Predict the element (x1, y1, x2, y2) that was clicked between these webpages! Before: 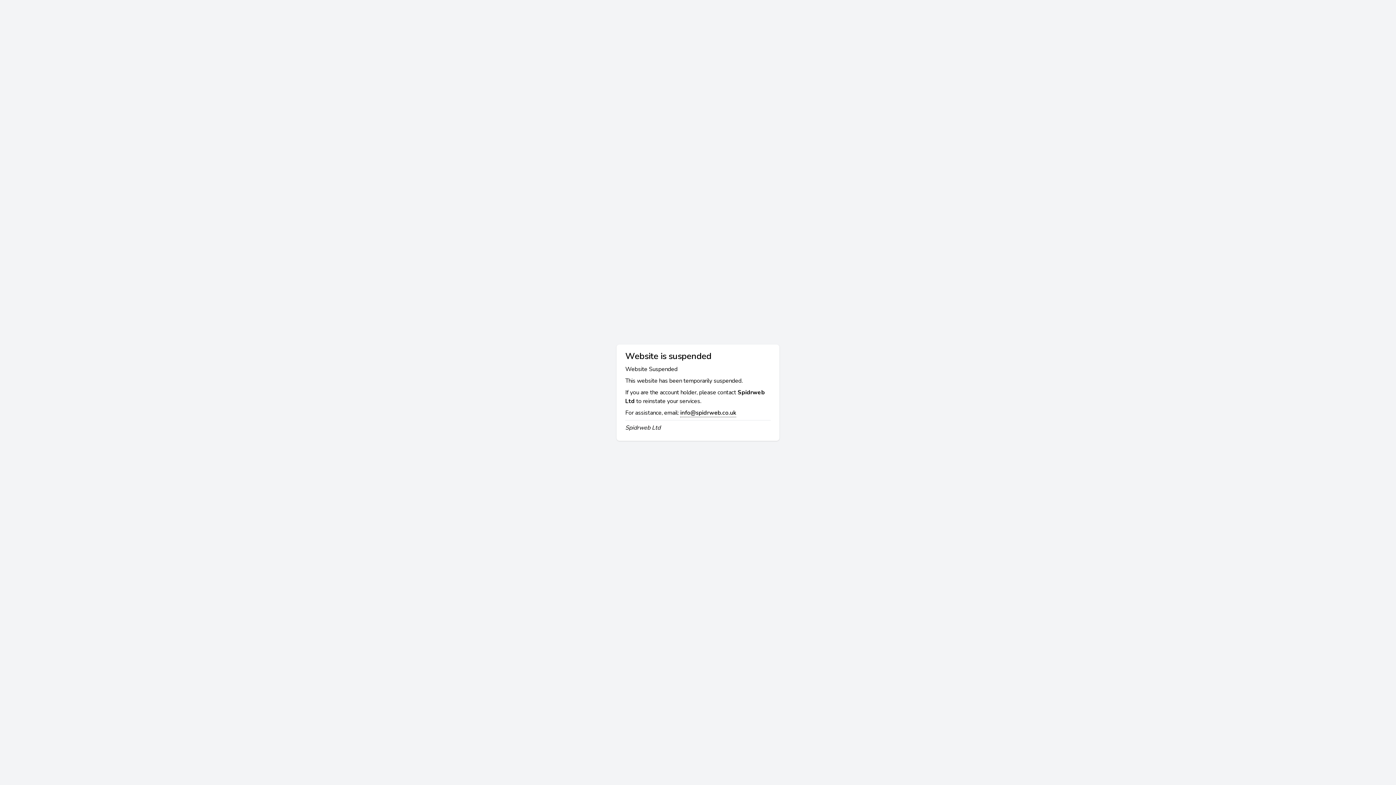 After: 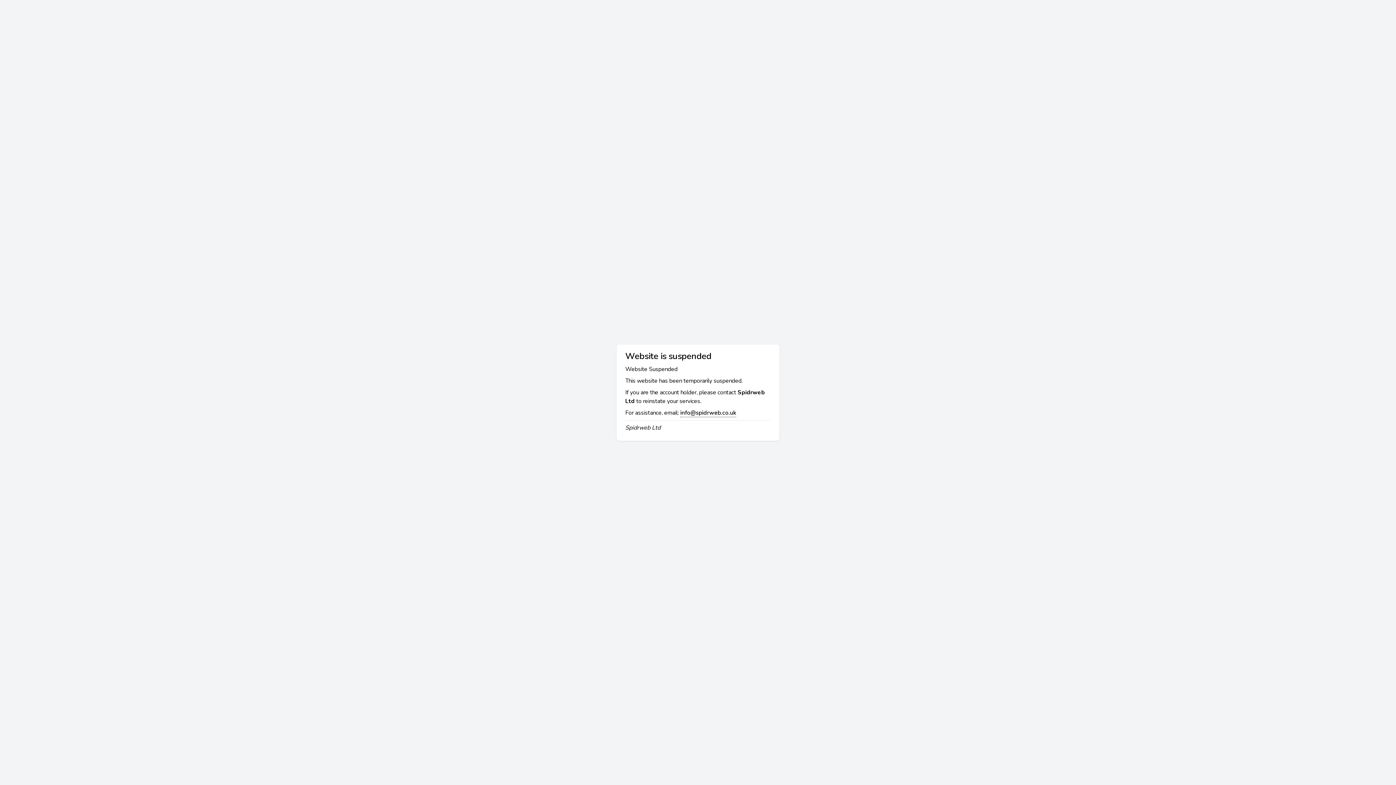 Action: label: info@spidrweb.co.uk bbox: (680, 408, 736, 417)